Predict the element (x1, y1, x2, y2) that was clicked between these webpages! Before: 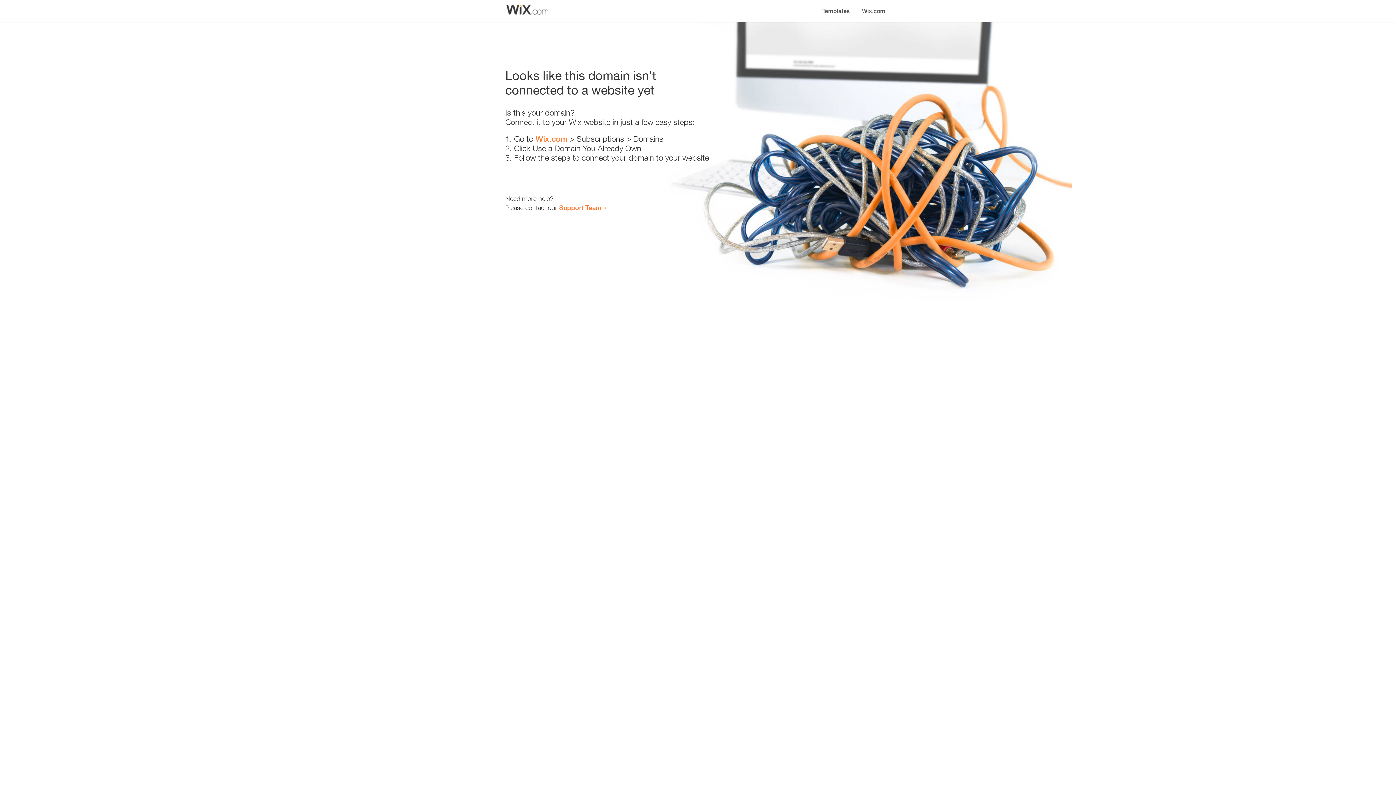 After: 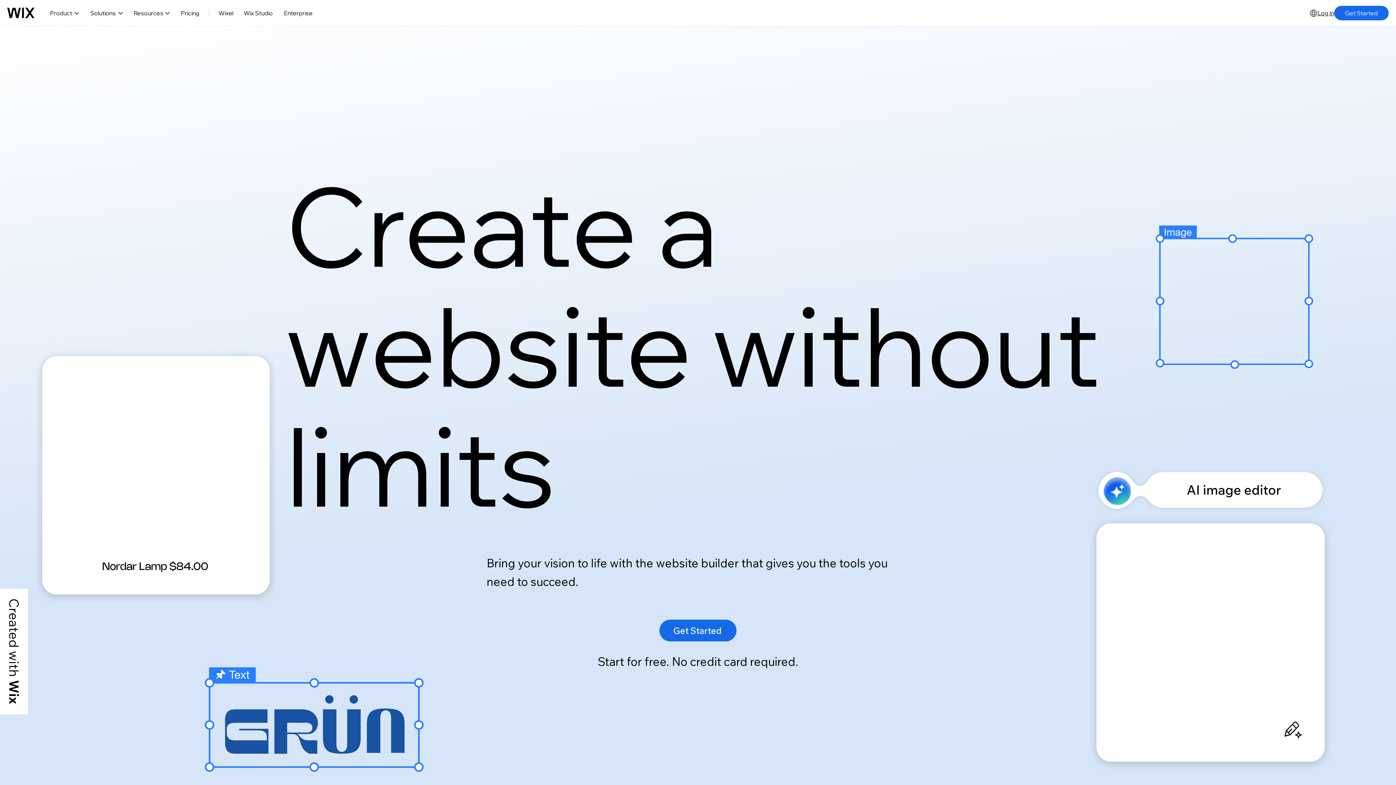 Action: bbox: (856, 0, 890, 14) label: Wix.com